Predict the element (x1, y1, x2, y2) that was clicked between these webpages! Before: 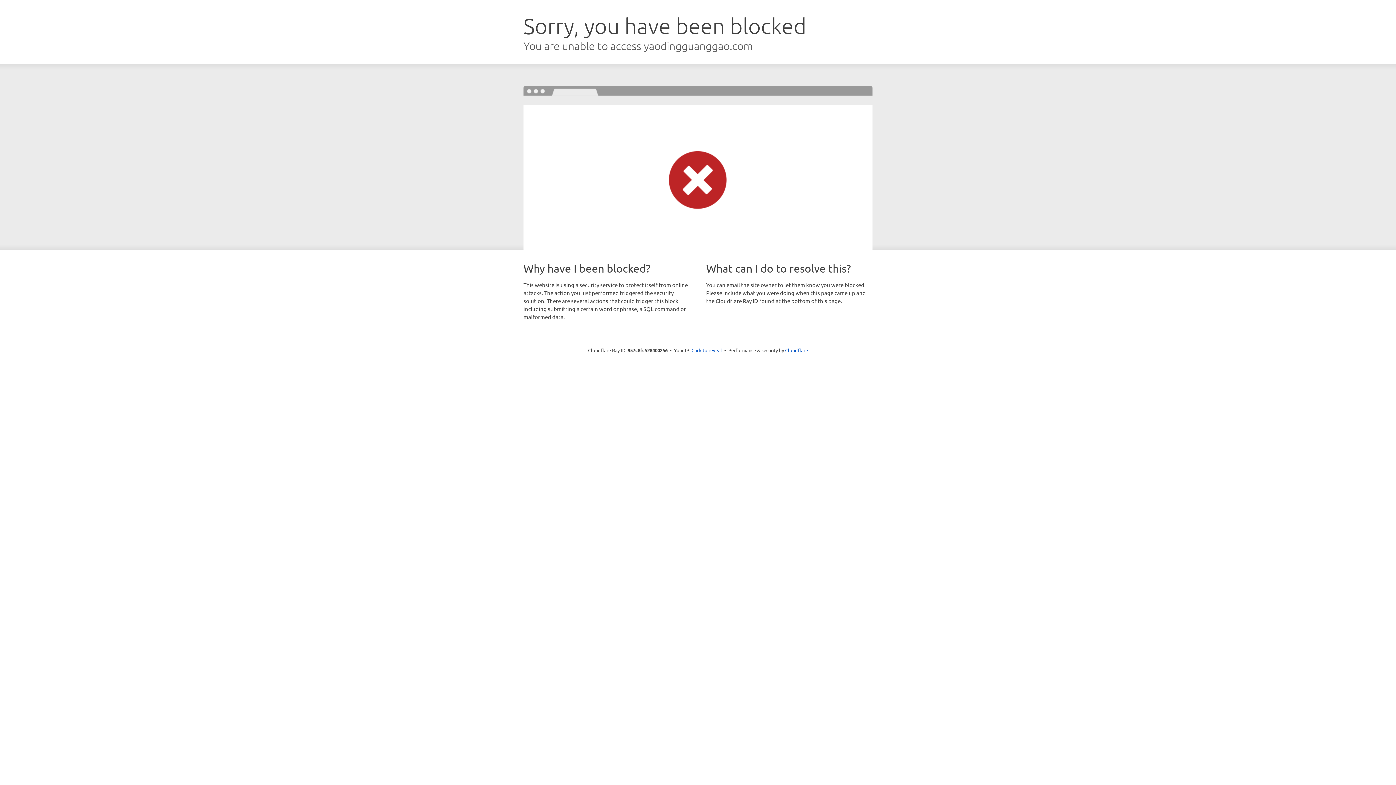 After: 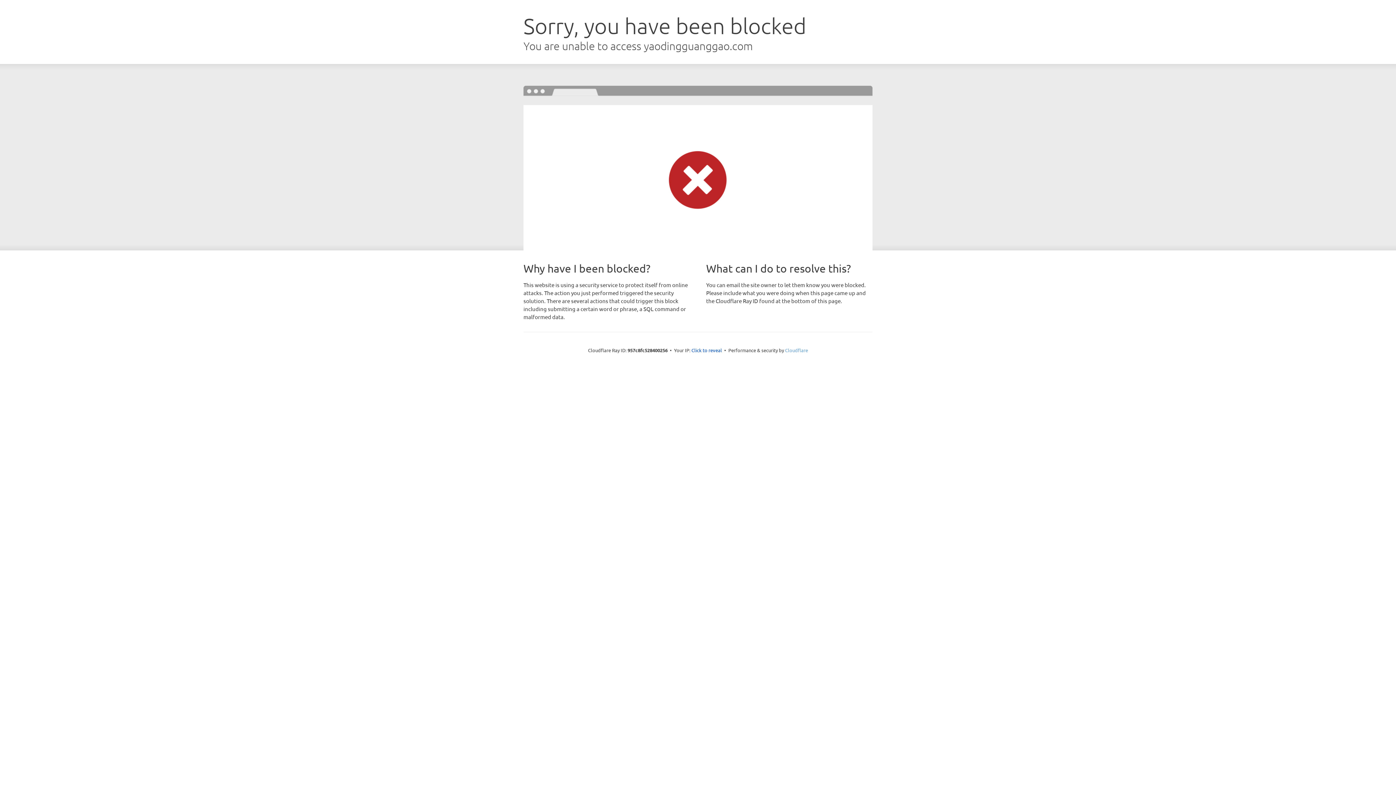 Action: label: Cloudflare bbox: (785, 347, 808, 353)